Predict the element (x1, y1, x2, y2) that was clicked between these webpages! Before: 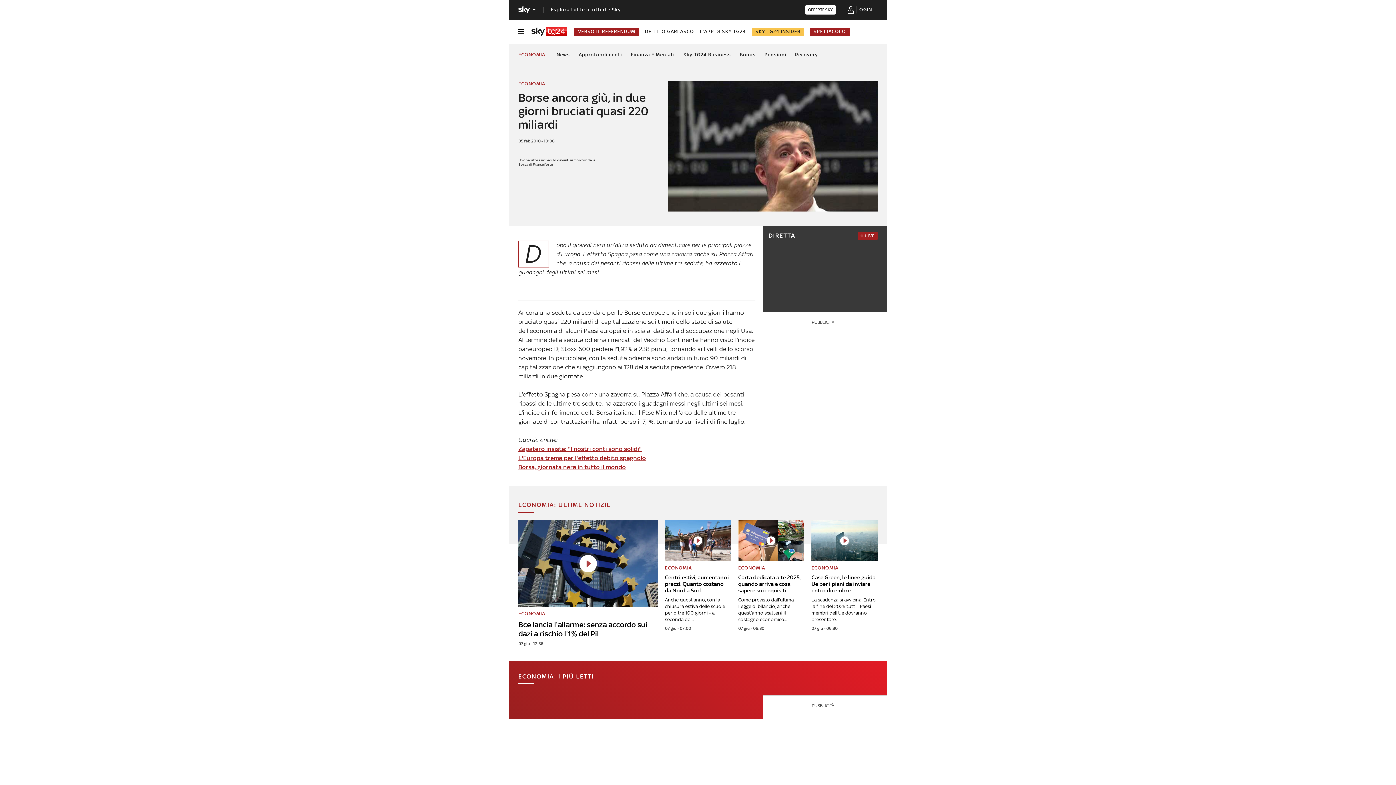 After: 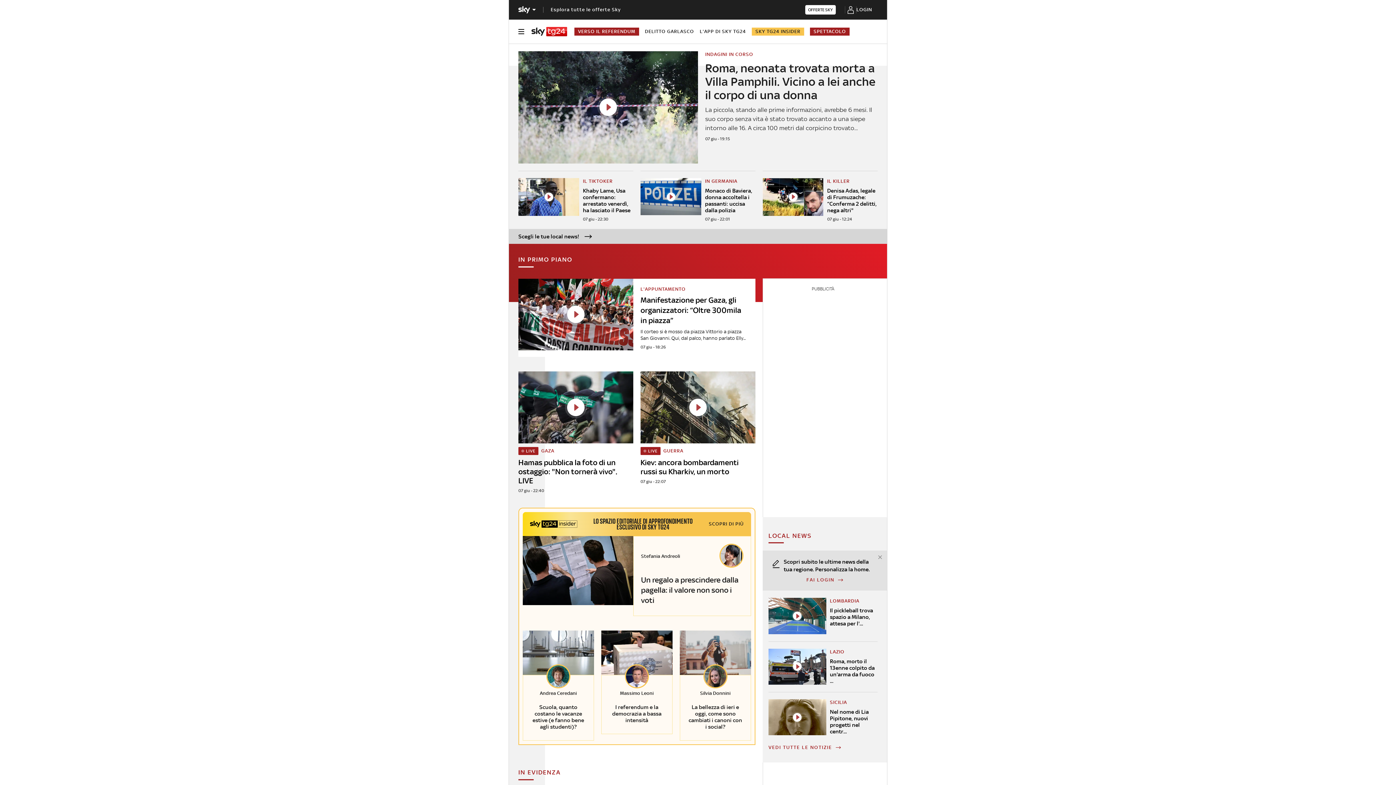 Action: bbox: (531, 26, 567, 36)